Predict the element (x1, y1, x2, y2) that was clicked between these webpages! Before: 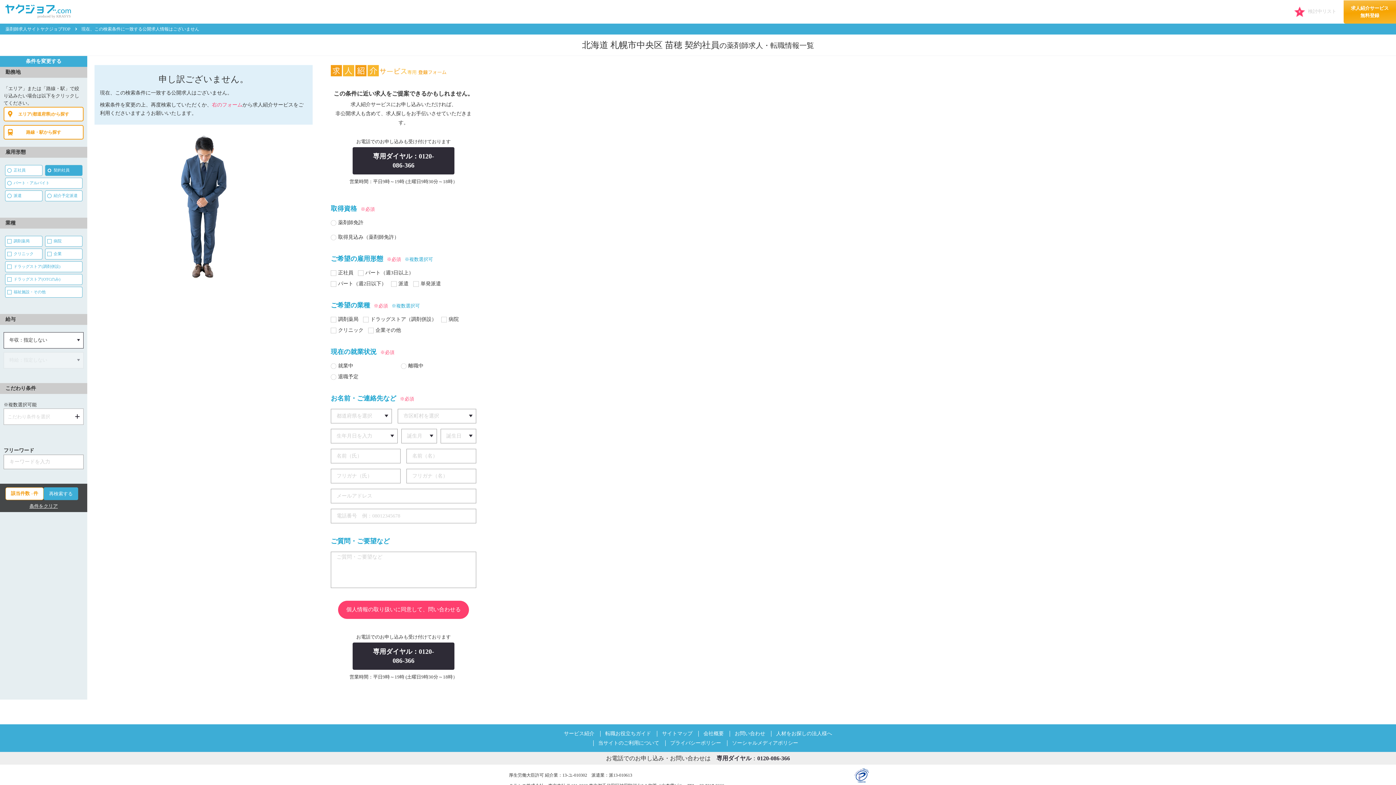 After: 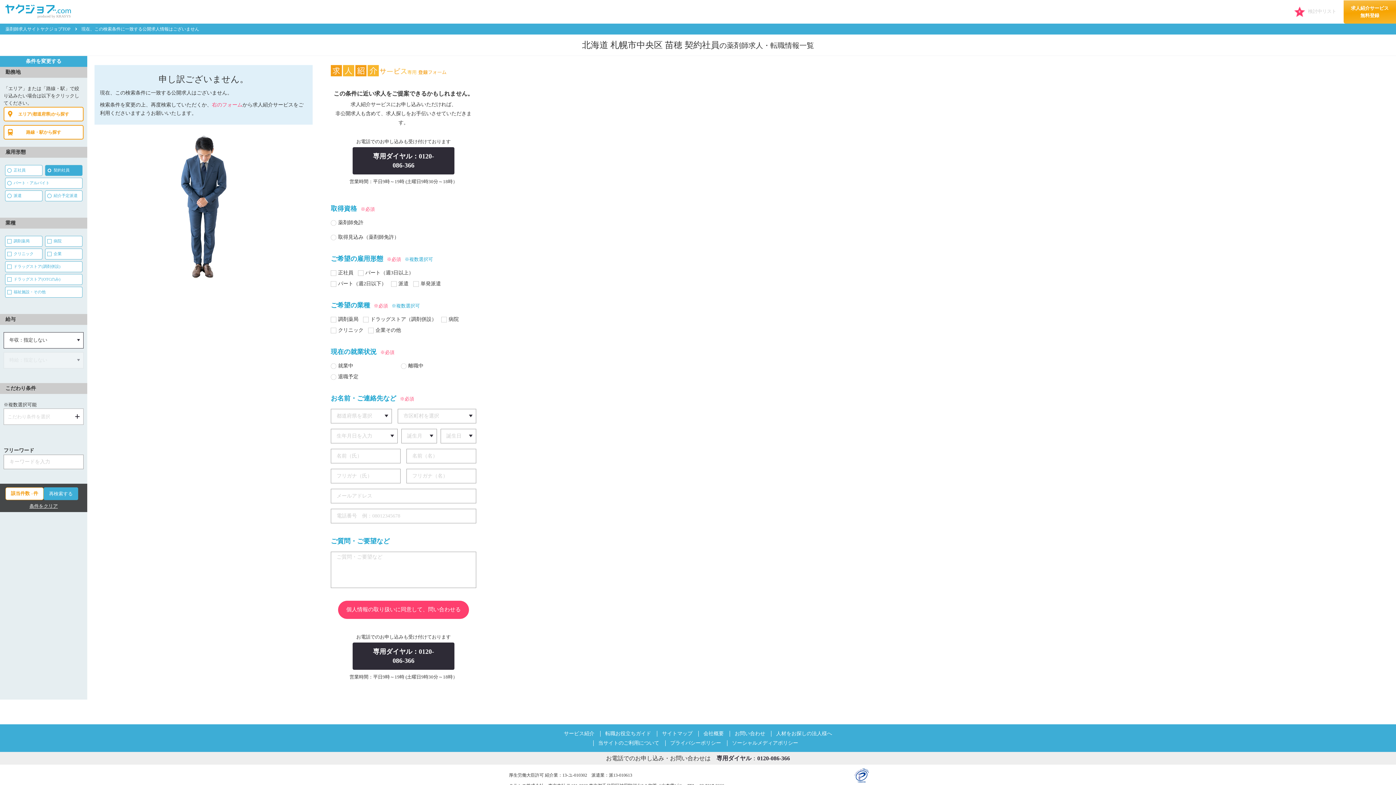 Action: bbox: (854, 772, 869, 778)